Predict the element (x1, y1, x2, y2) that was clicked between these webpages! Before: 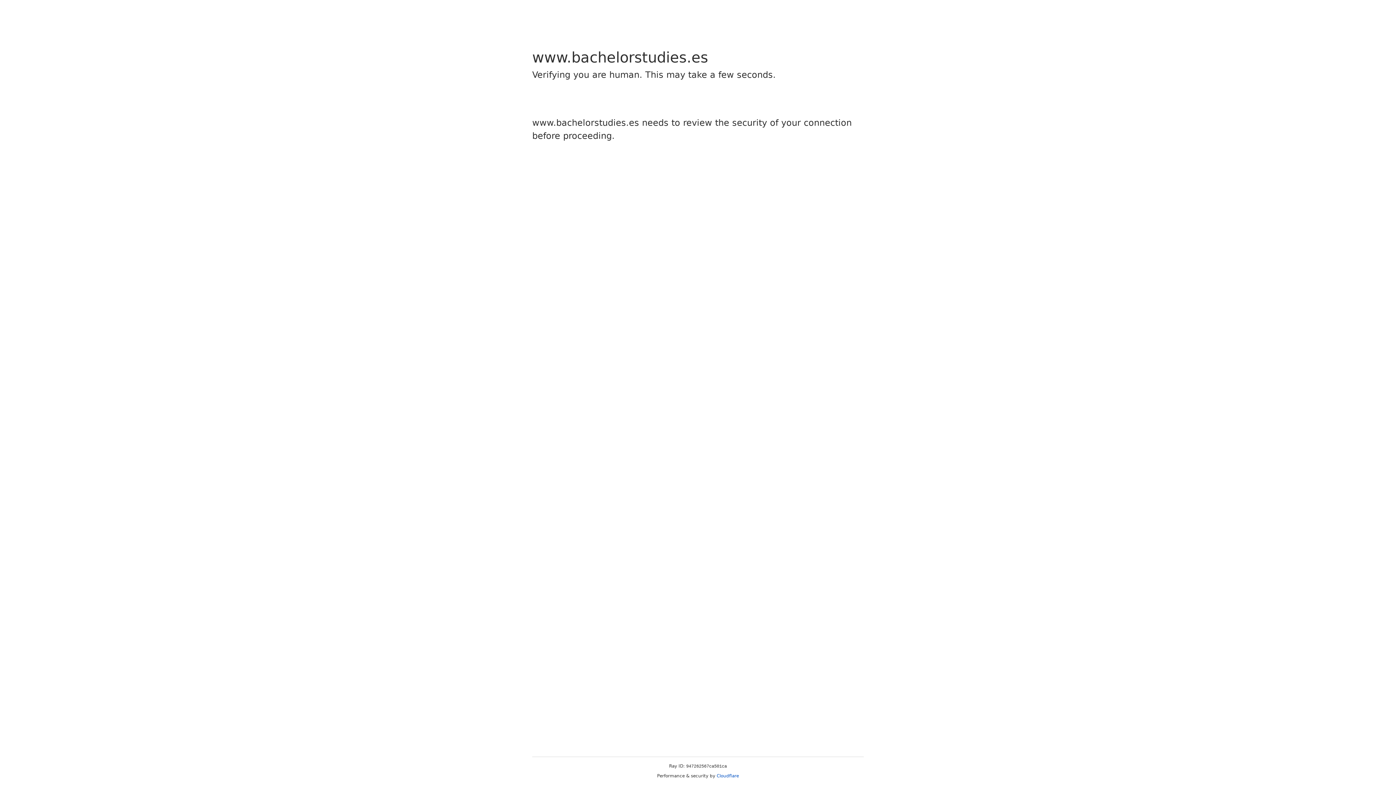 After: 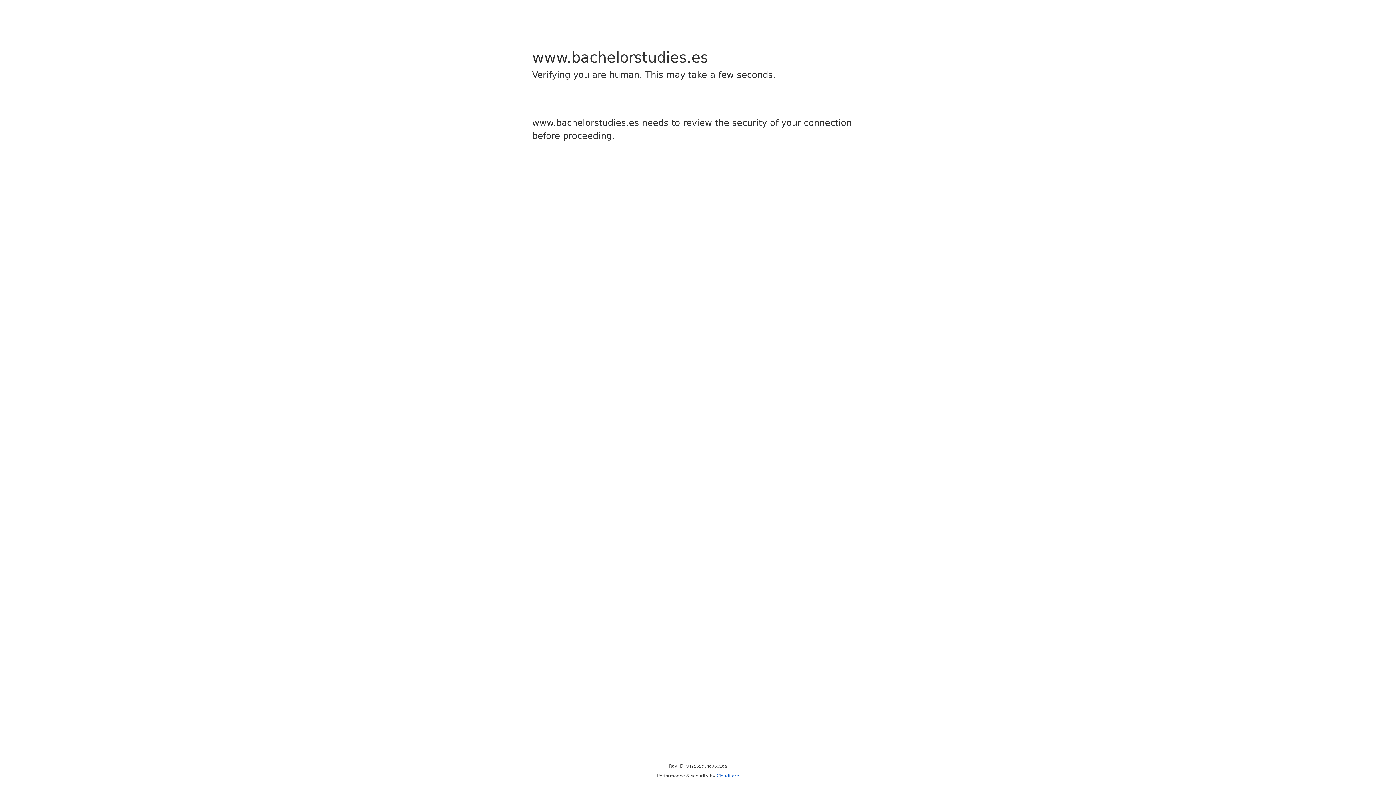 Action: label: Cloudflare bbox: (716, 773, 739, 778)